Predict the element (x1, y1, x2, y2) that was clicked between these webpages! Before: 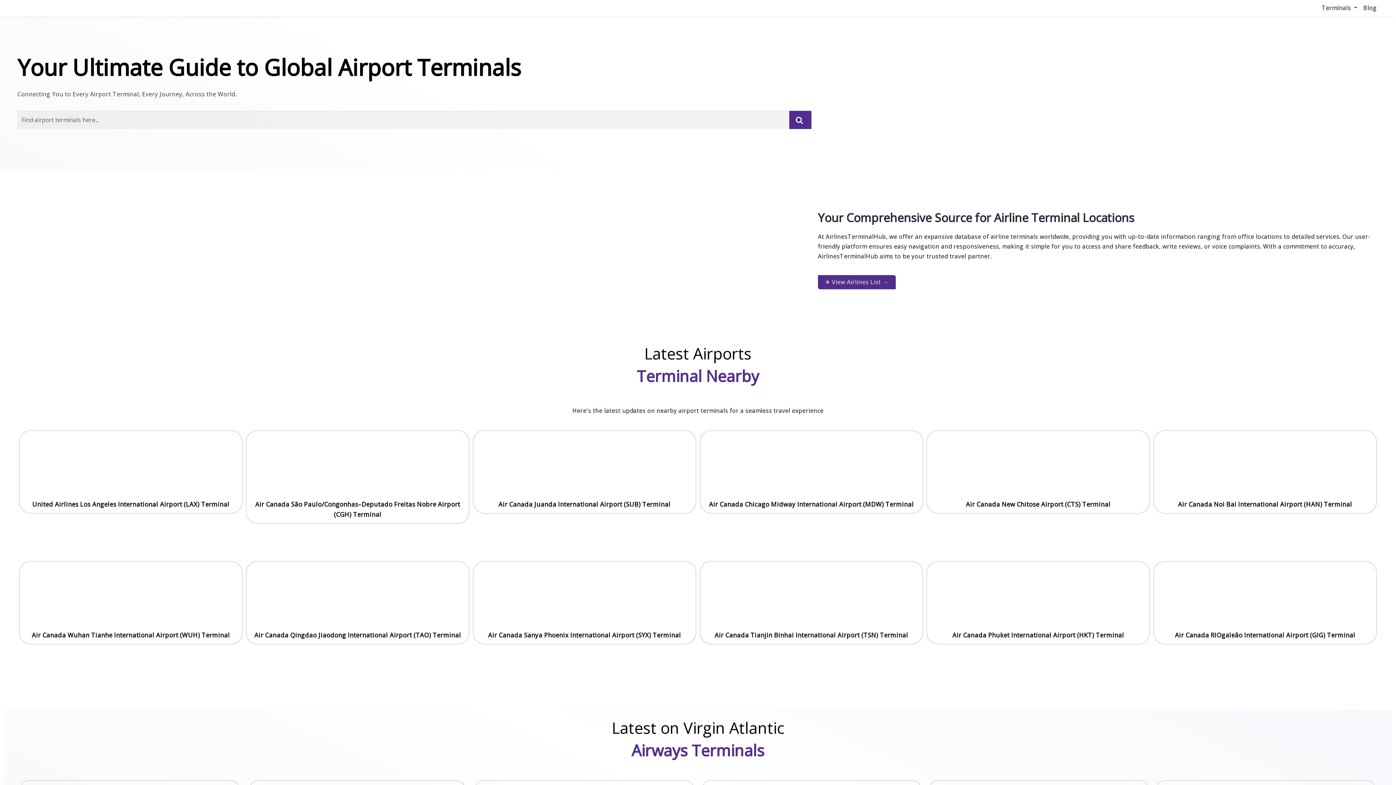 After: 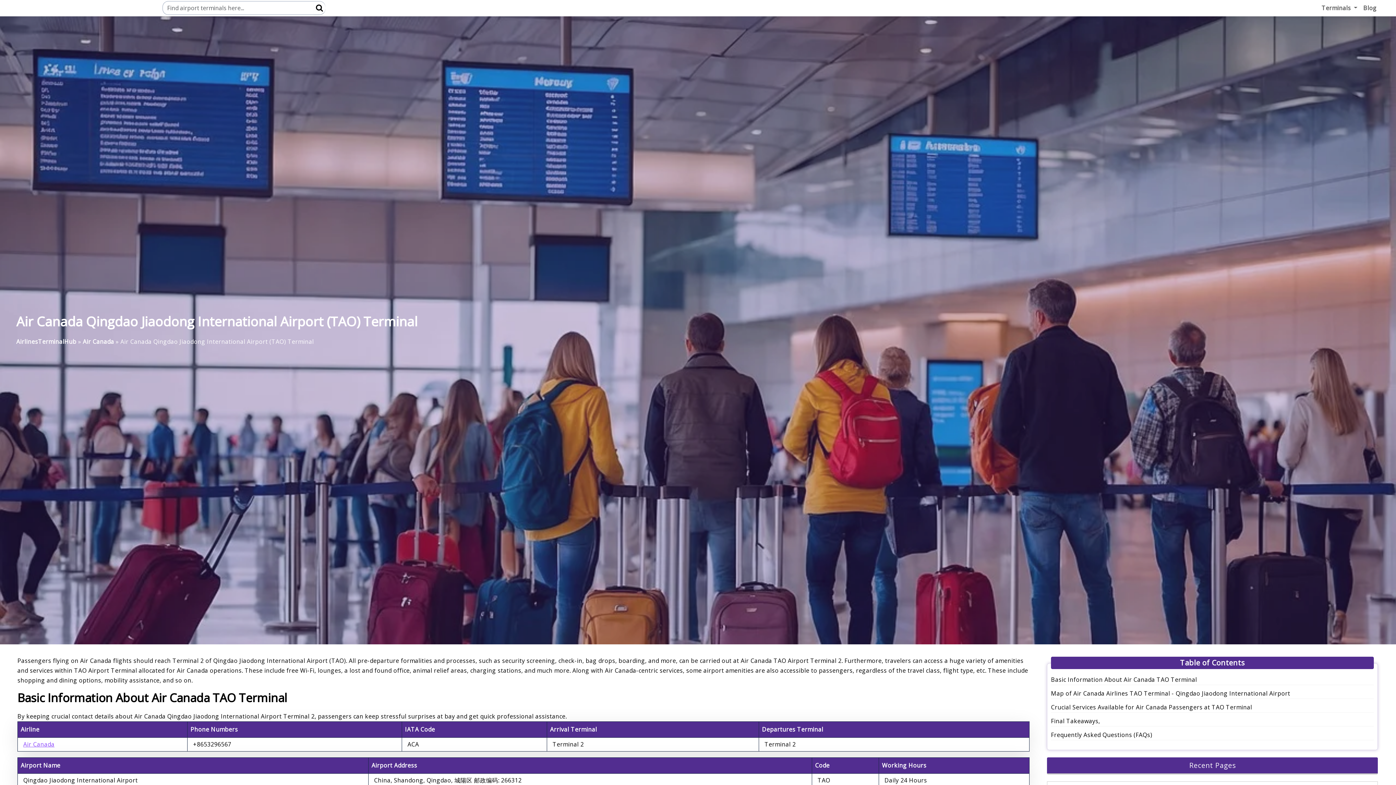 Action: bbox: (248, 563, 467, 628)